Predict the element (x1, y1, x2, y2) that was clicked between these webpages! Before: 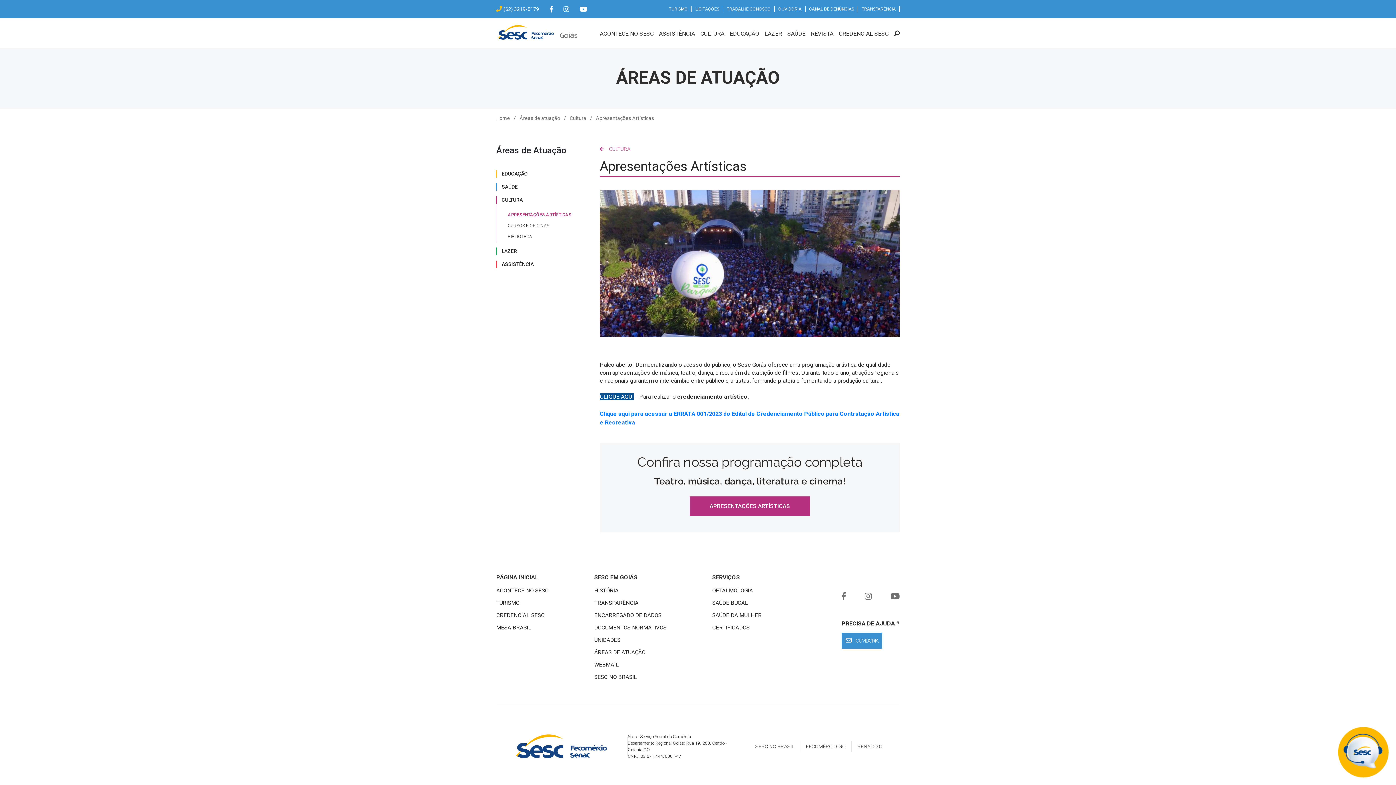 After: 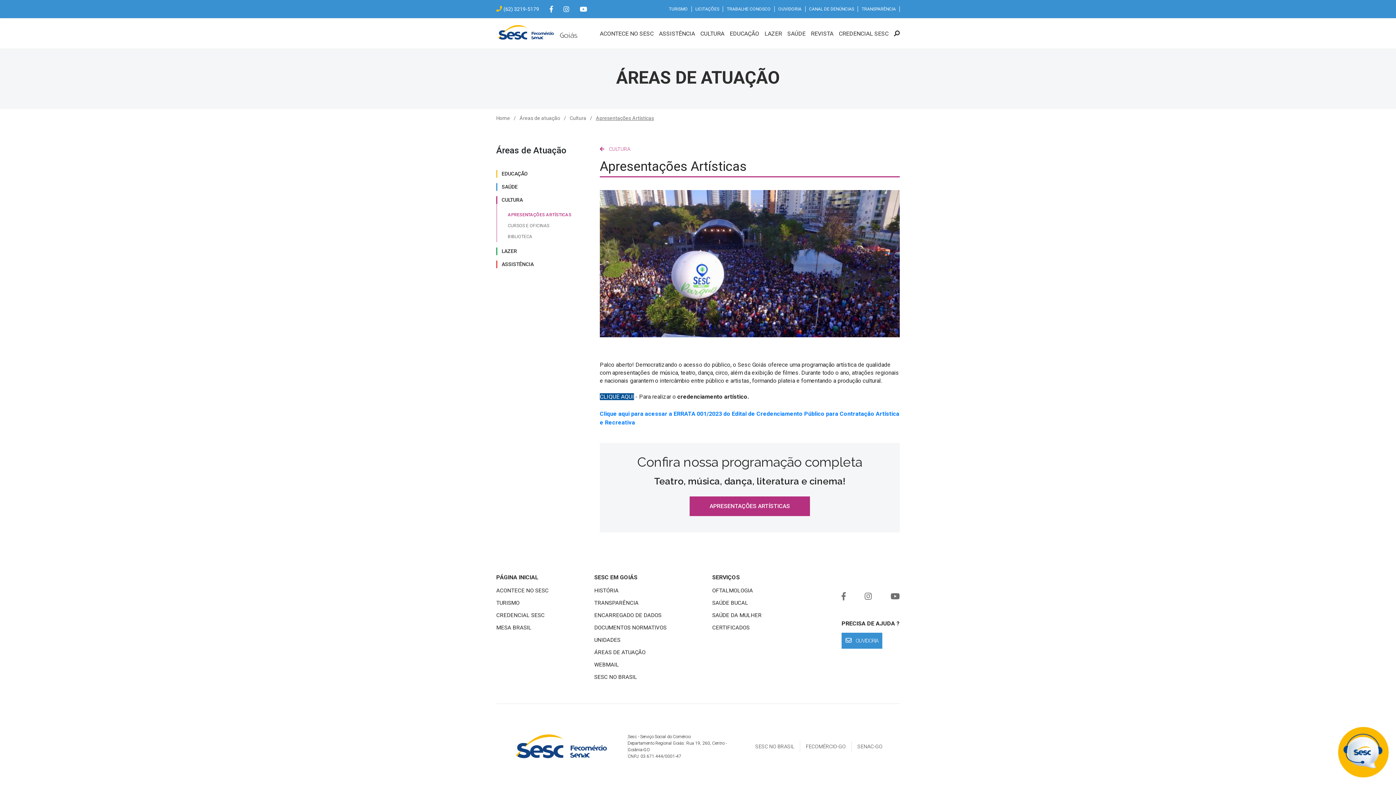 Action: label: Apresentações Artísticas bbox: (596, 114, 654, 122)